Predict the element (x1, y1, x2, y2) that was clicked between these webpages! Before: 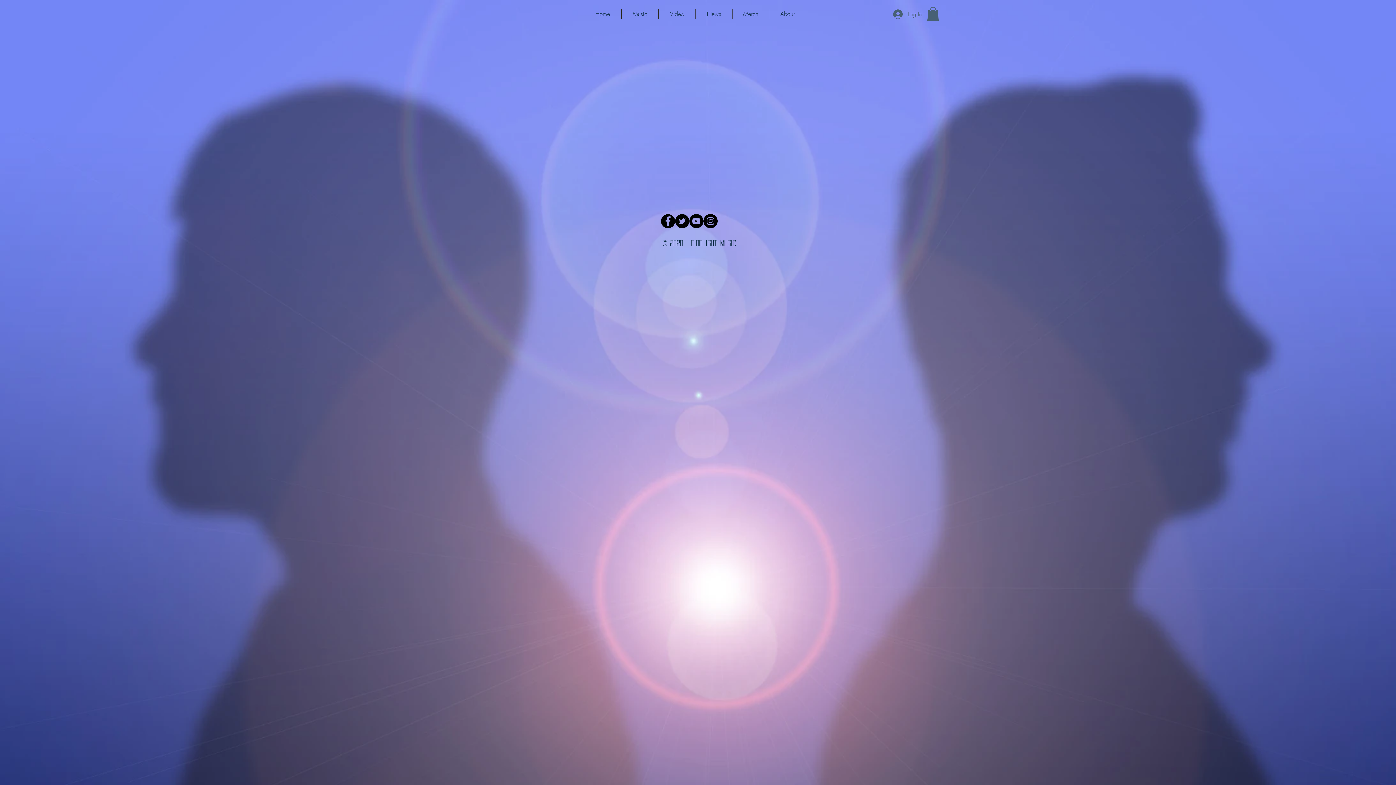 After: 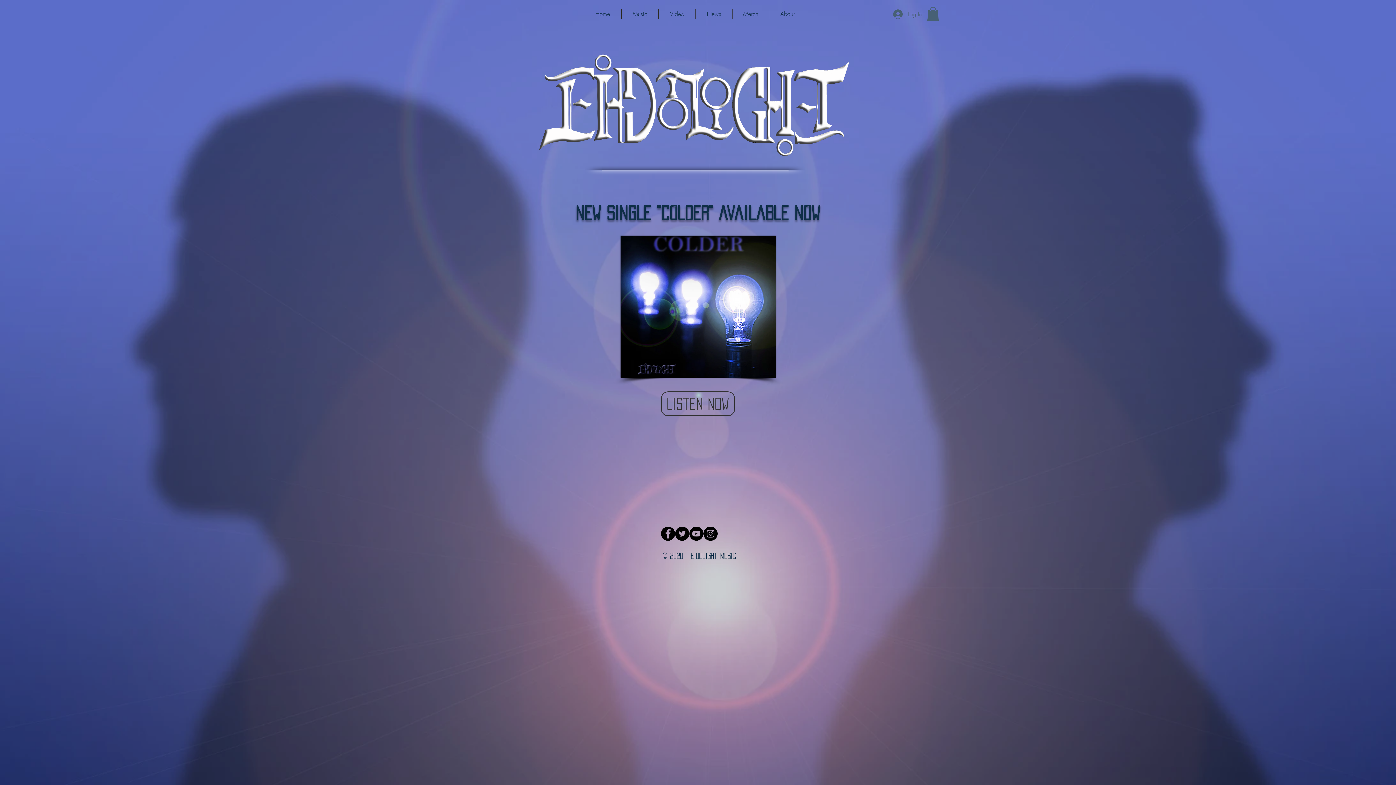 Action: bbox: (584, 9, 621, 18) label: Home